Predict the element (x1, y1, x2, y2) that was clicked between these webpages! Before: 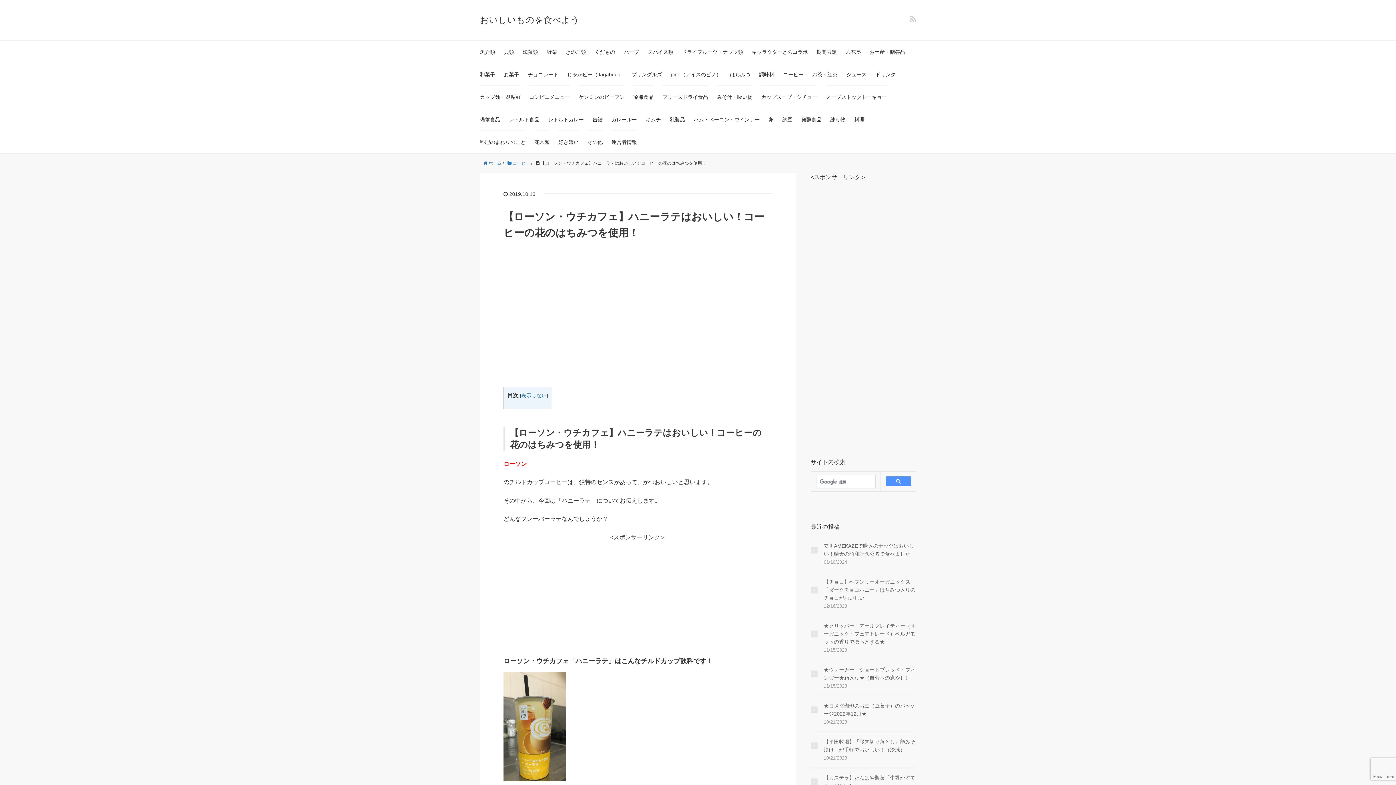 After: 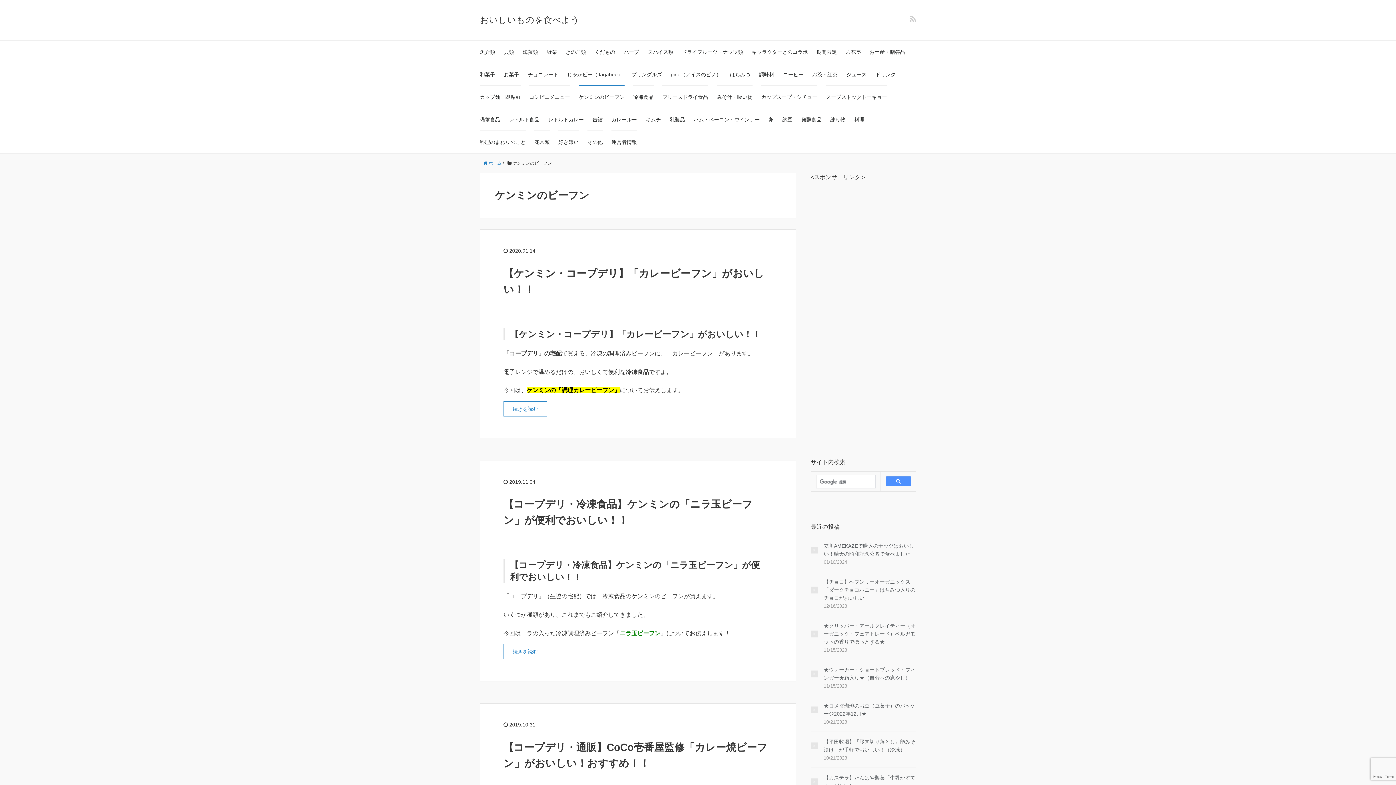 Action: bbox: (578, 85, 624, 108) label: ケンミンのビーフン